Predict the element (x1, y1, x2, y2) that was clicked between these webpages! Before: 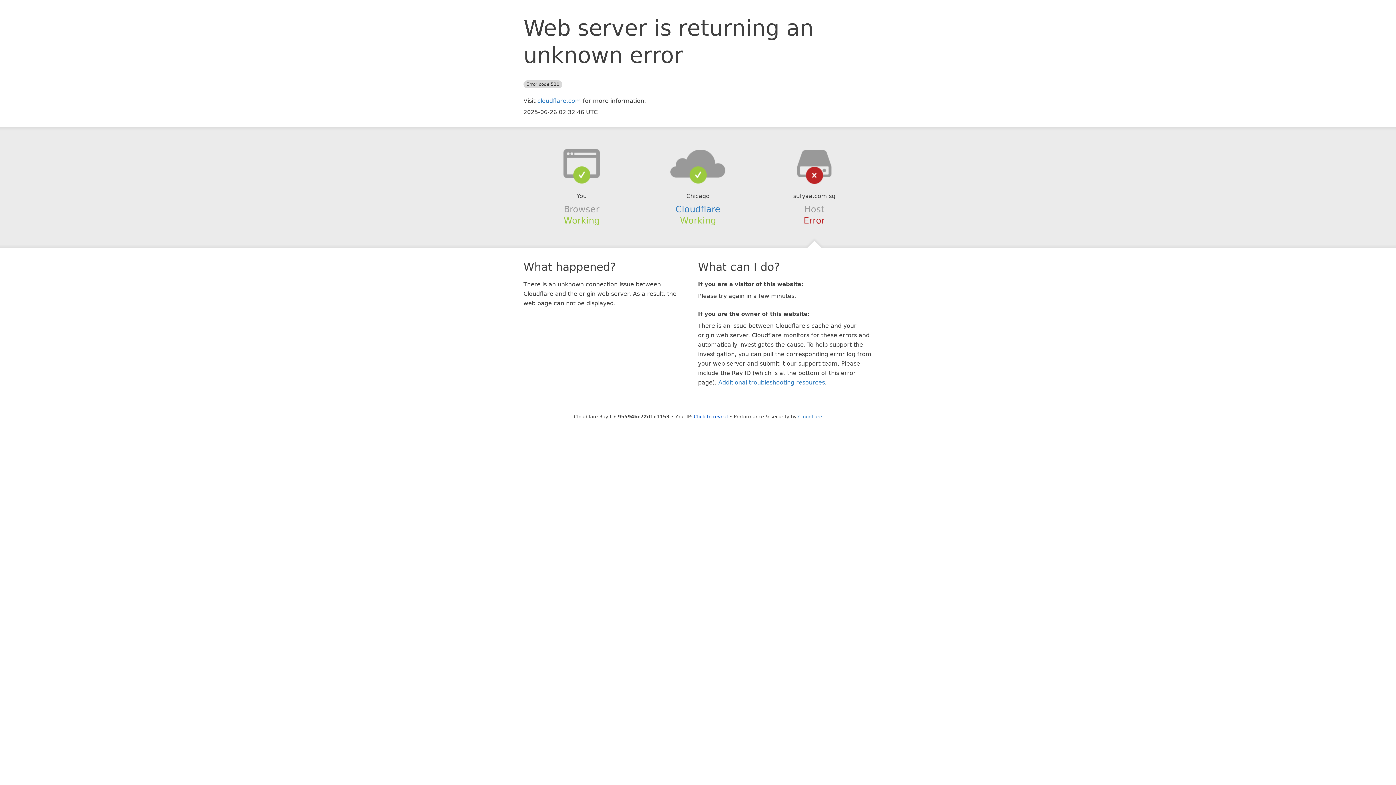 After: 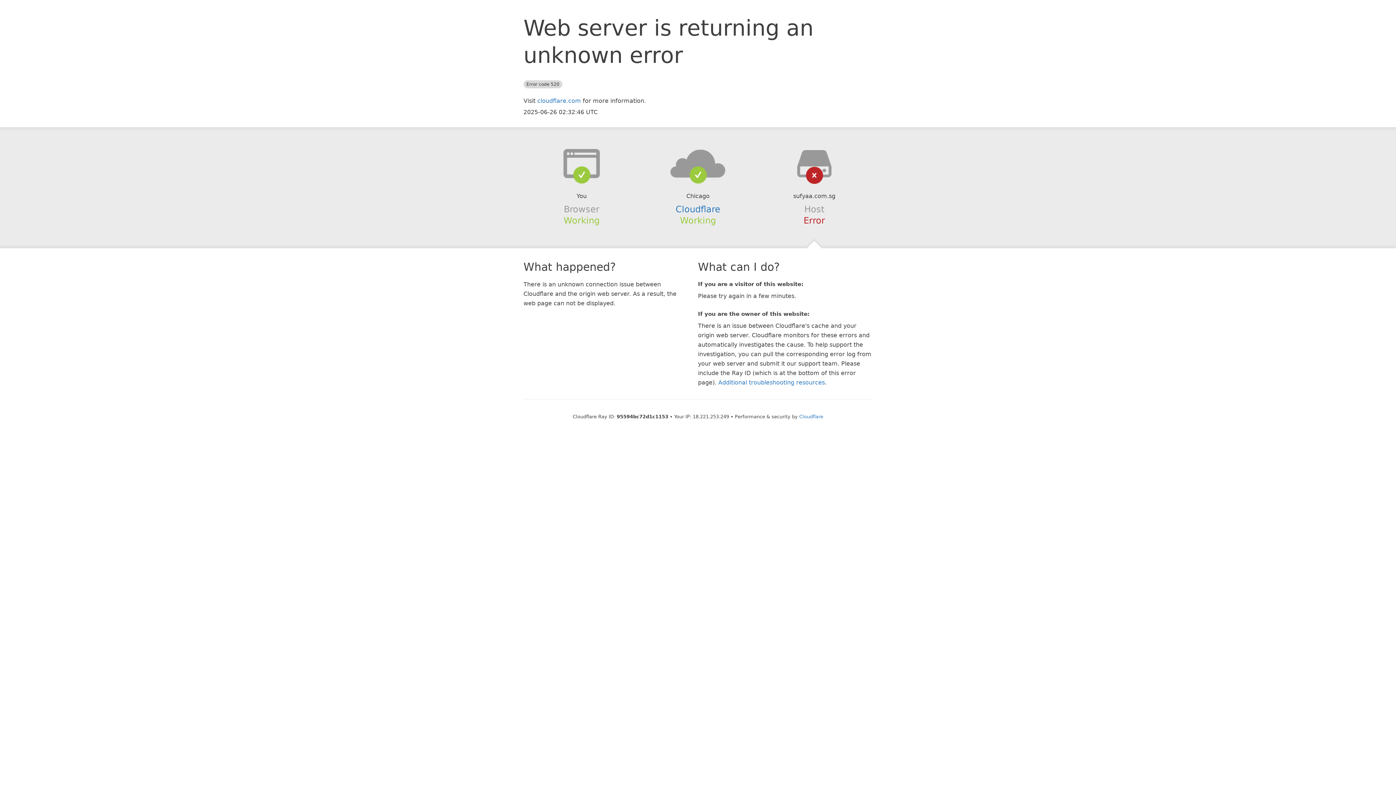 Action: label: Click to reveal bbox: (694, 414, 728, 419)